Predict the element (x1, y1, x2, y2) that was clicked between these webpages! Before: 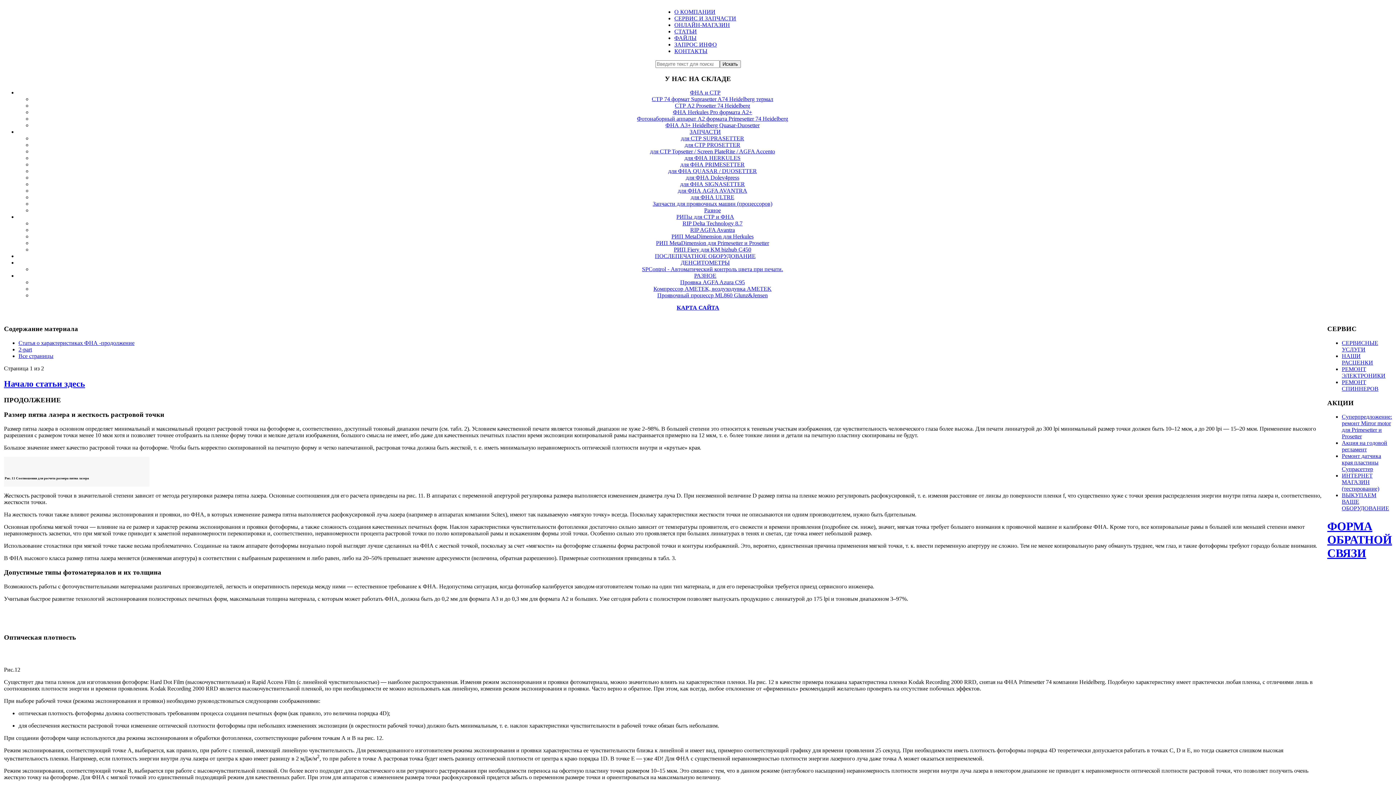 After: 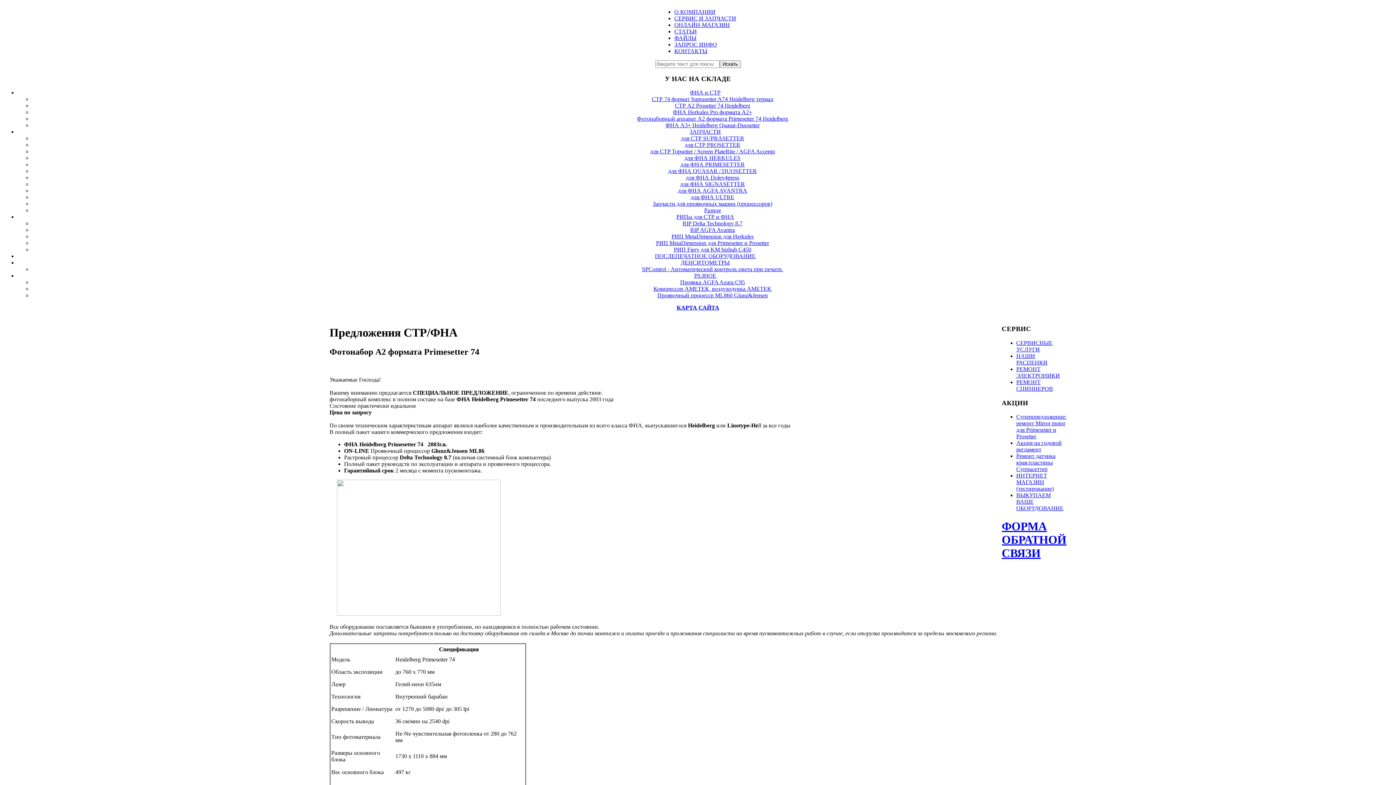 Action: bbox: (690, 89, 720, 95) label: ФНА и СТР